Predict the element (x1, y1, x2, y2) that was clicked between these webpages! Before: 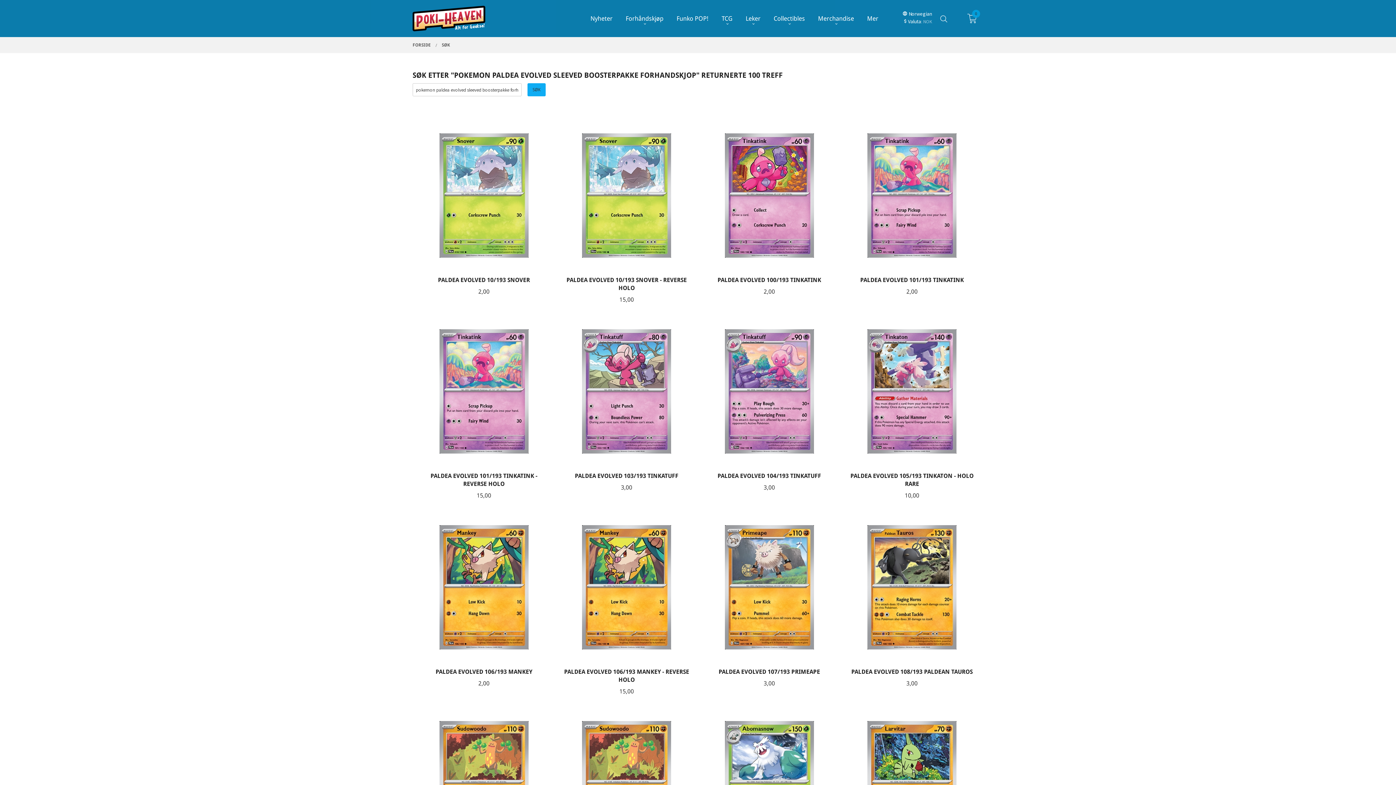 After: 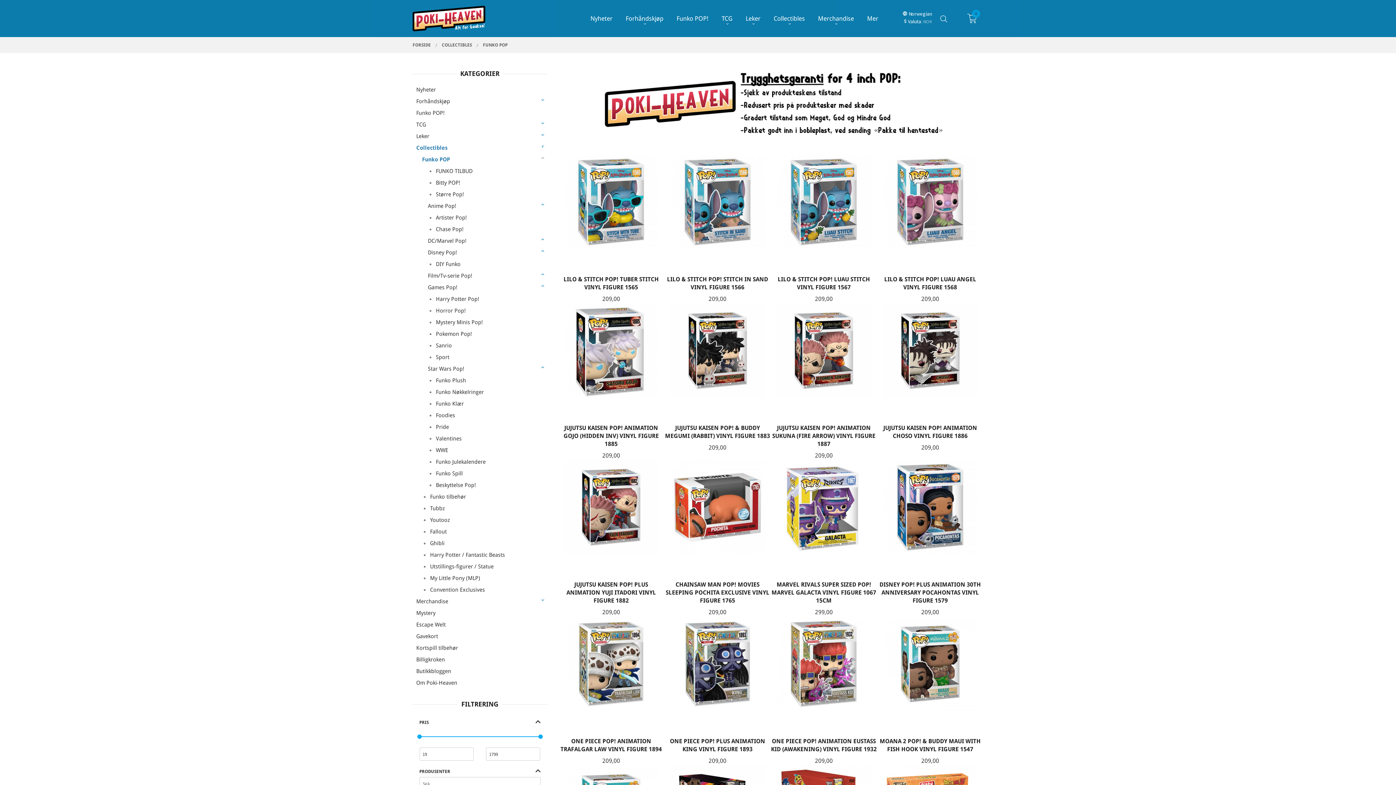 Action: label: Funko POP! bbox: (676, 14, 708, 22)